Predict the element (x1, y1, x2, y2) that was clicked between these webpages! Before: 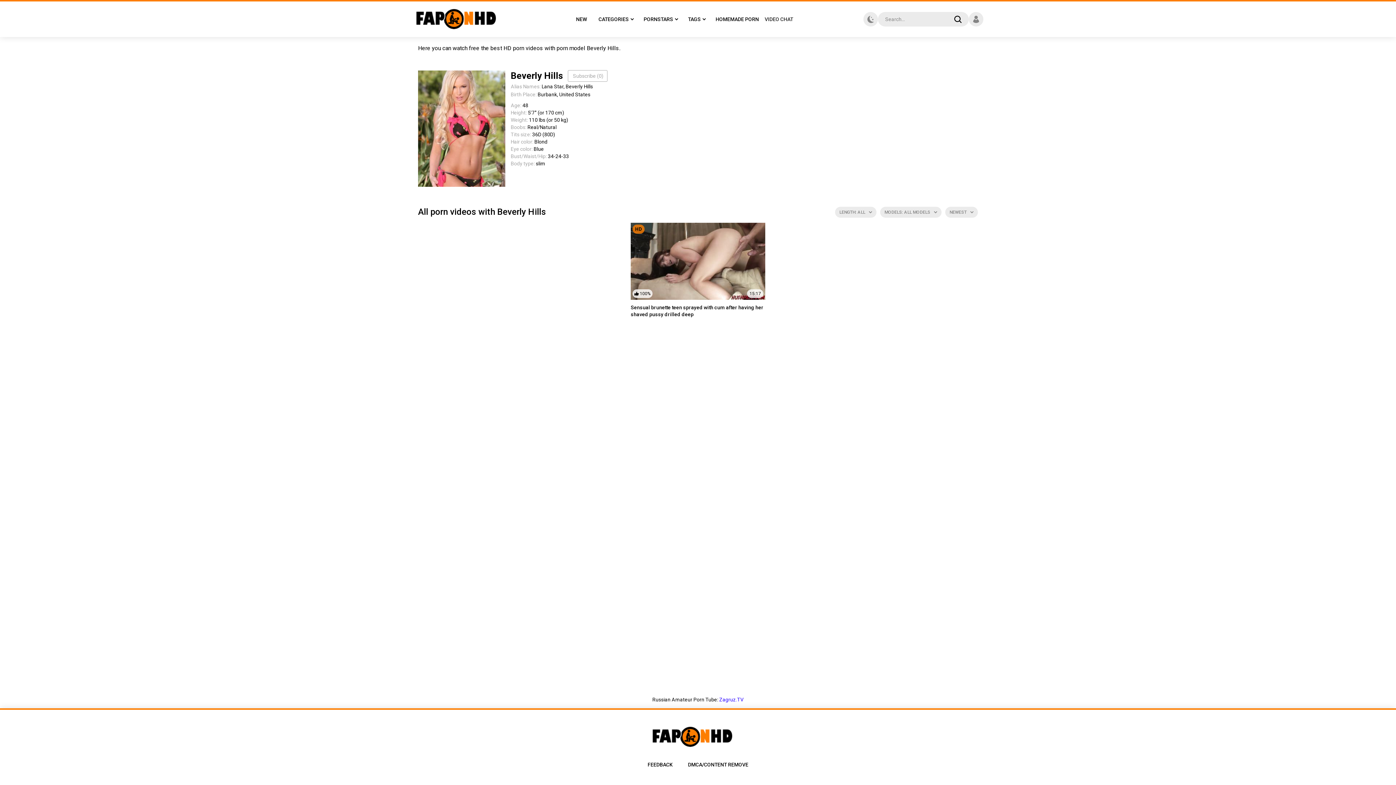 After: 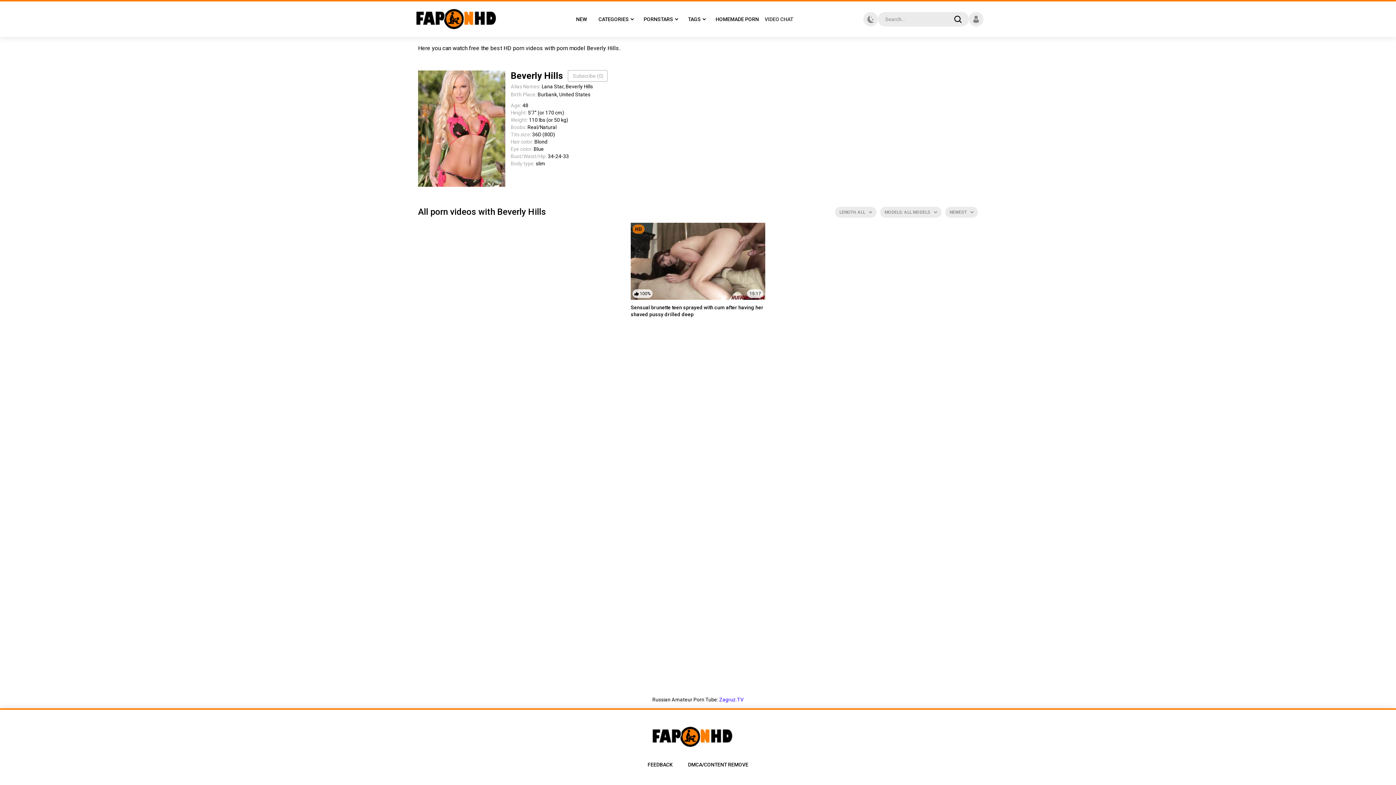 Action: label: VIDEO CHAT bbox: (764, 16, 793, 22)